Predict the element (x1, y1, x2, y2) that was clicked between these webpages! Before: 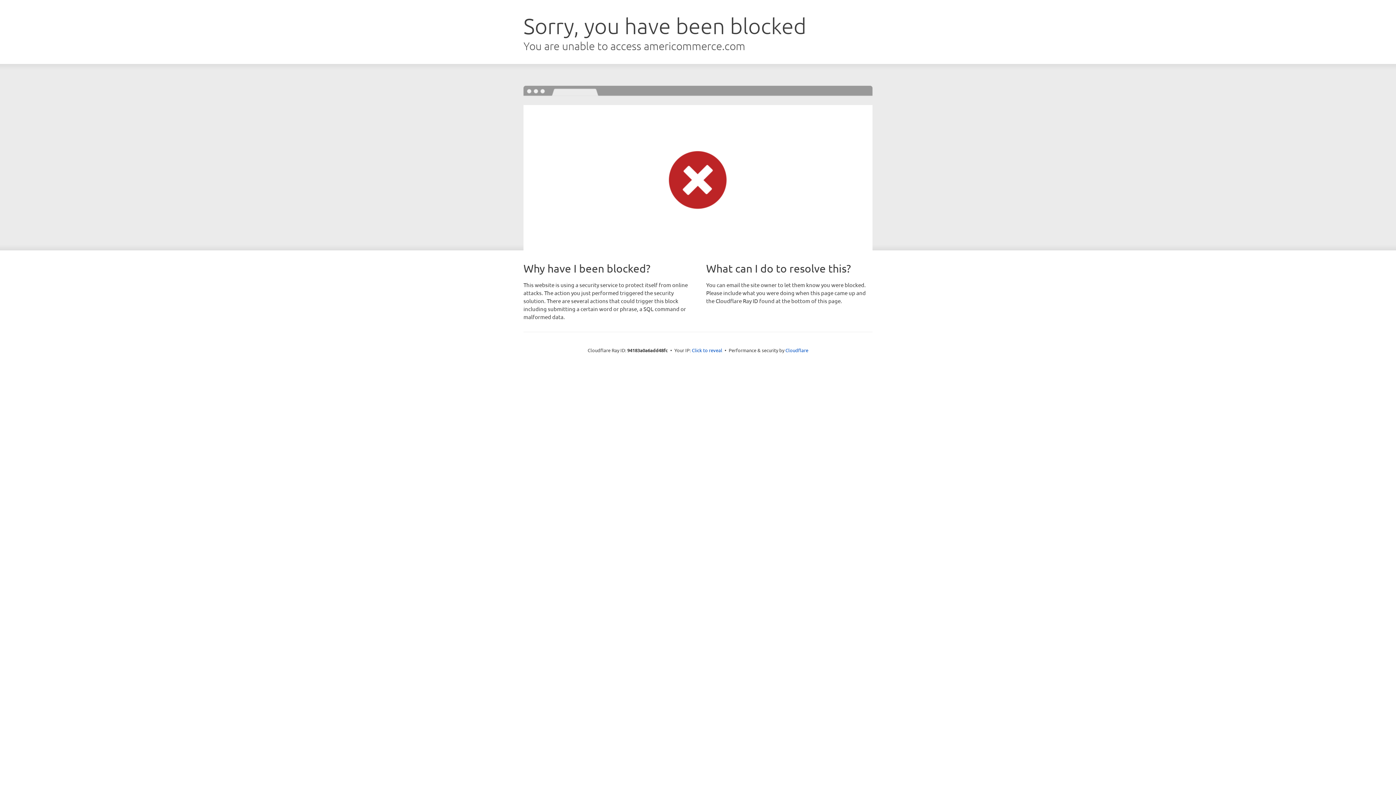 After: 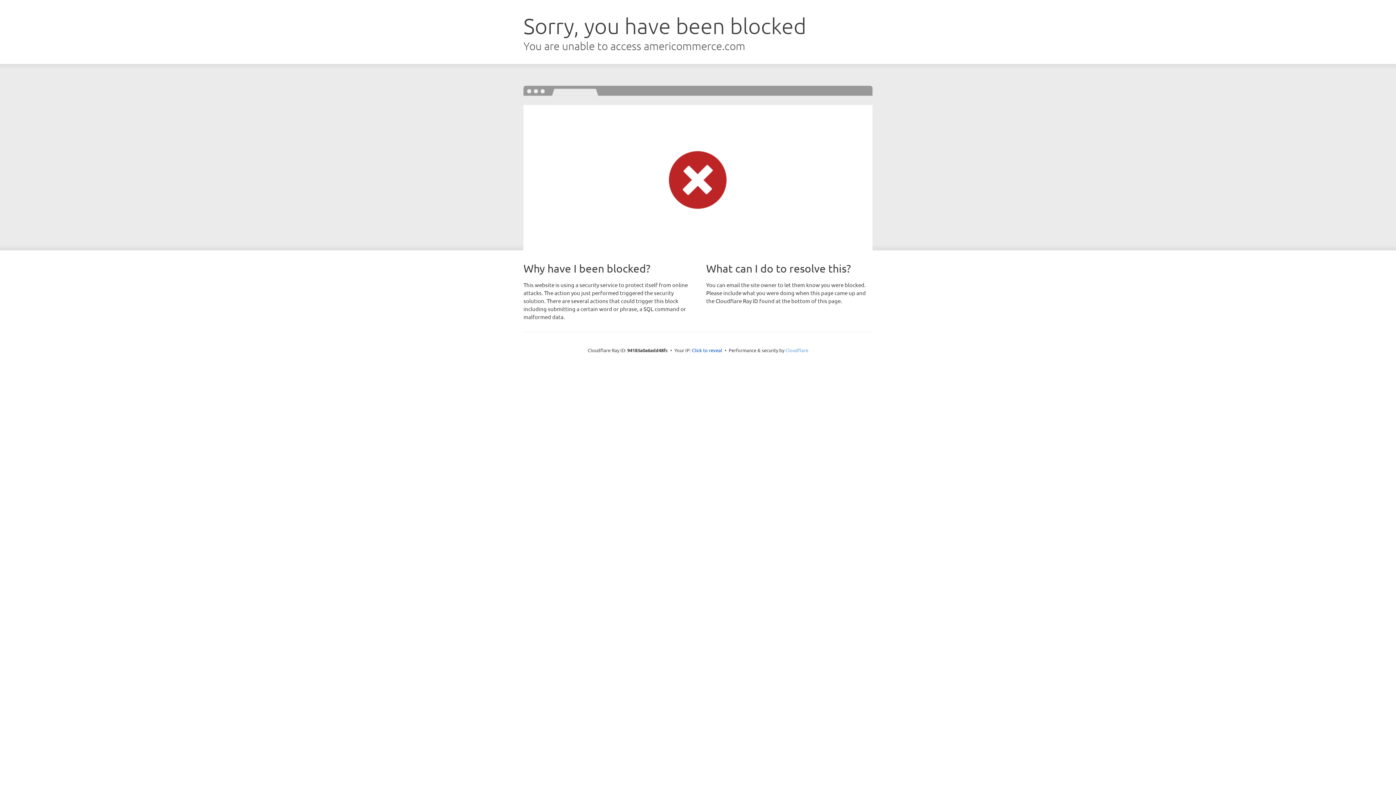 Action: label: Cloudflare bbox: (785, 347, 808, 353)